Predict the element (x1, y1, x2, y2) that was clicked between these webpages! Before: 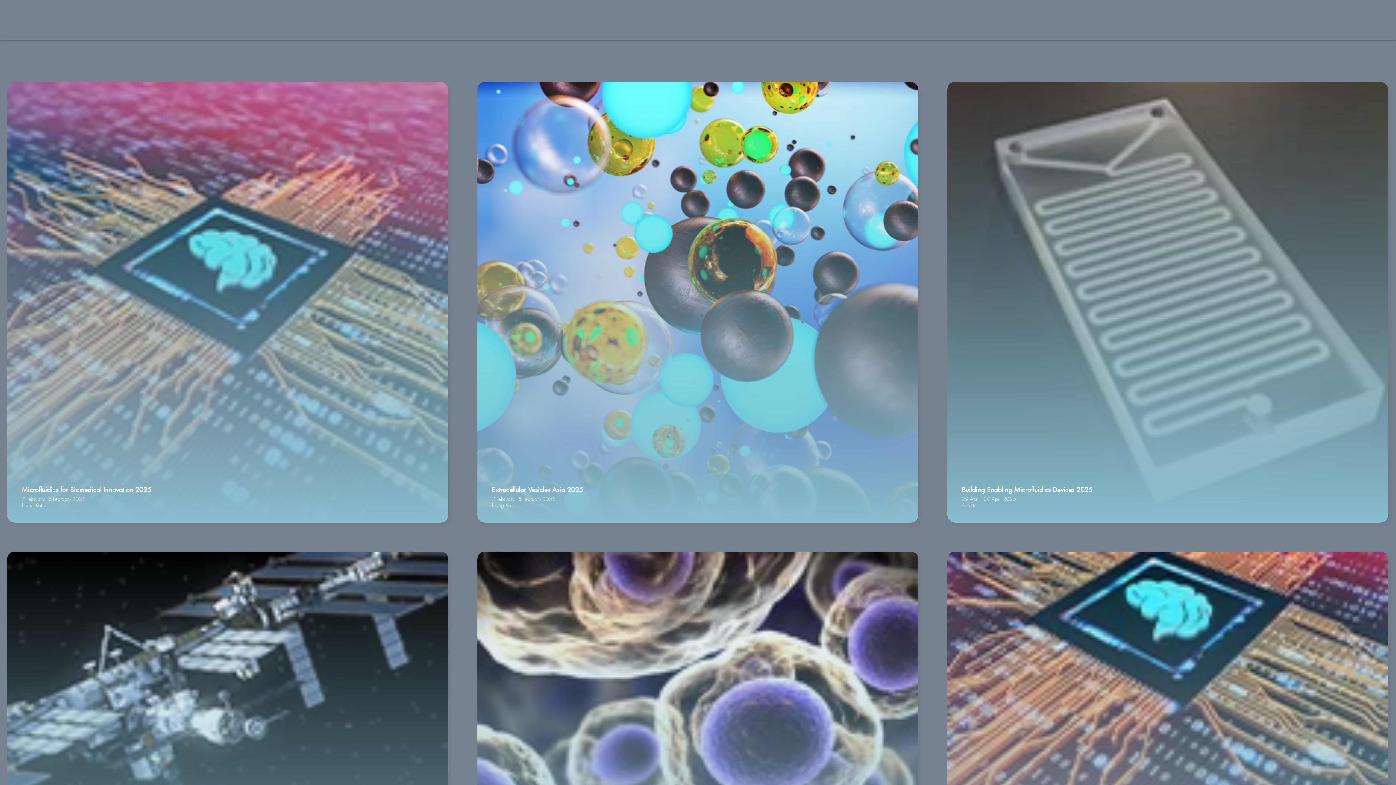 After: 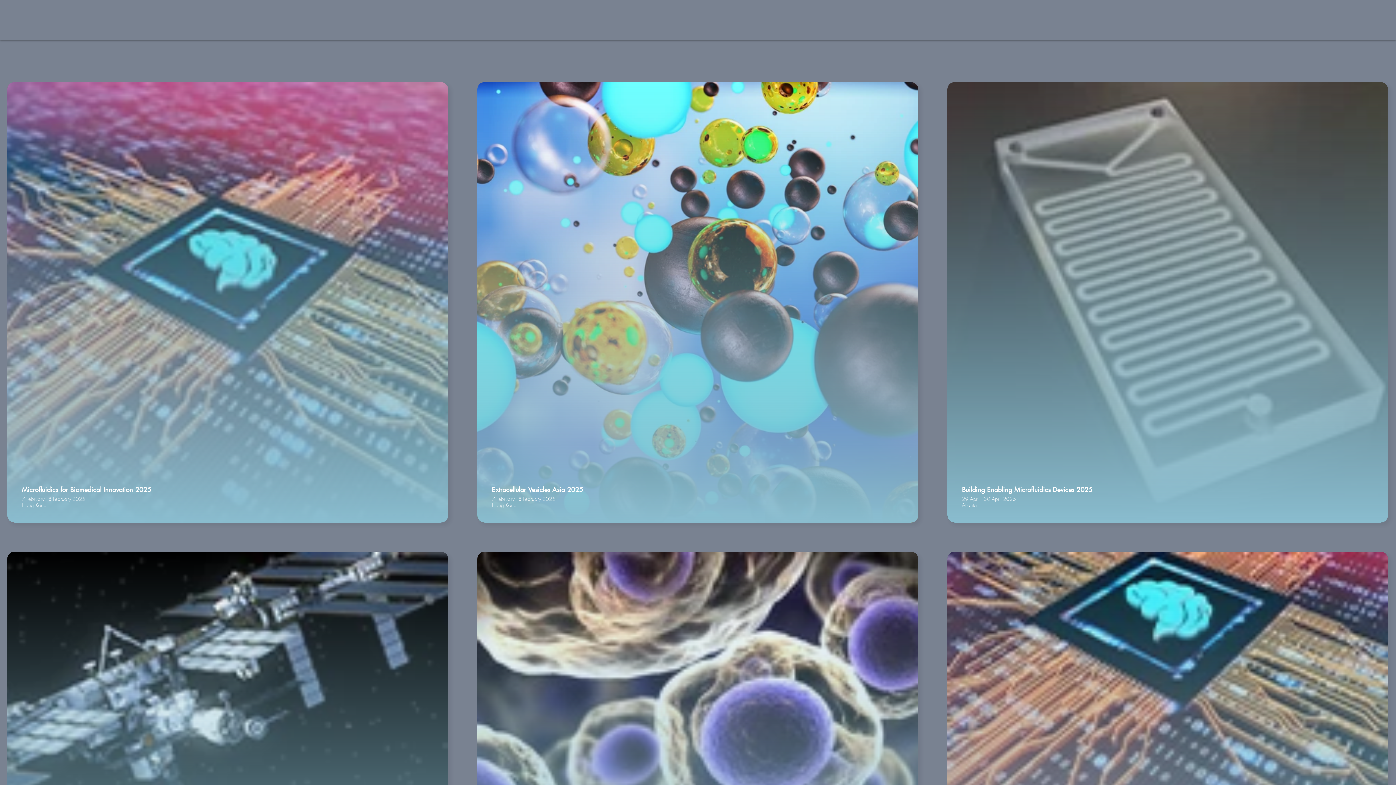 Action: bbox: (24, 12, 121, 39)